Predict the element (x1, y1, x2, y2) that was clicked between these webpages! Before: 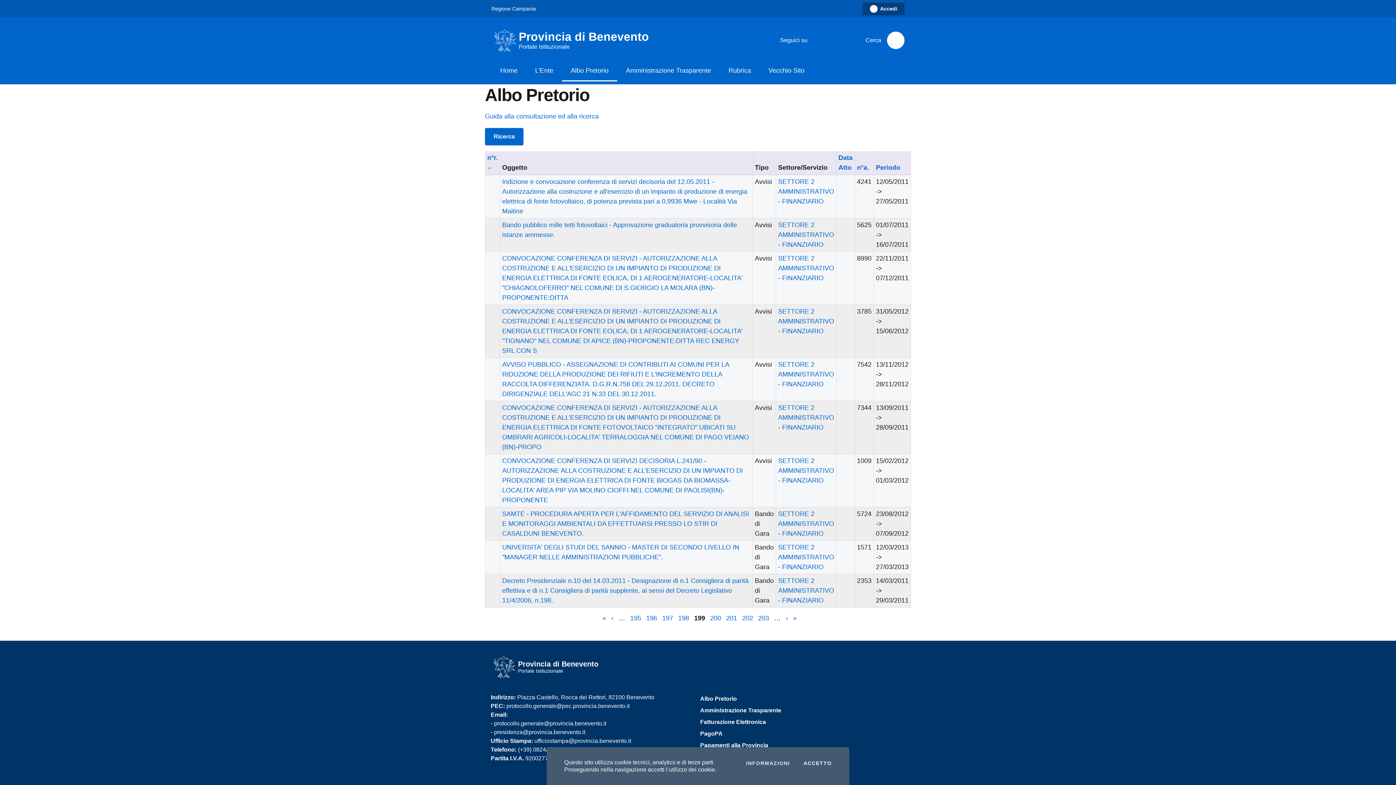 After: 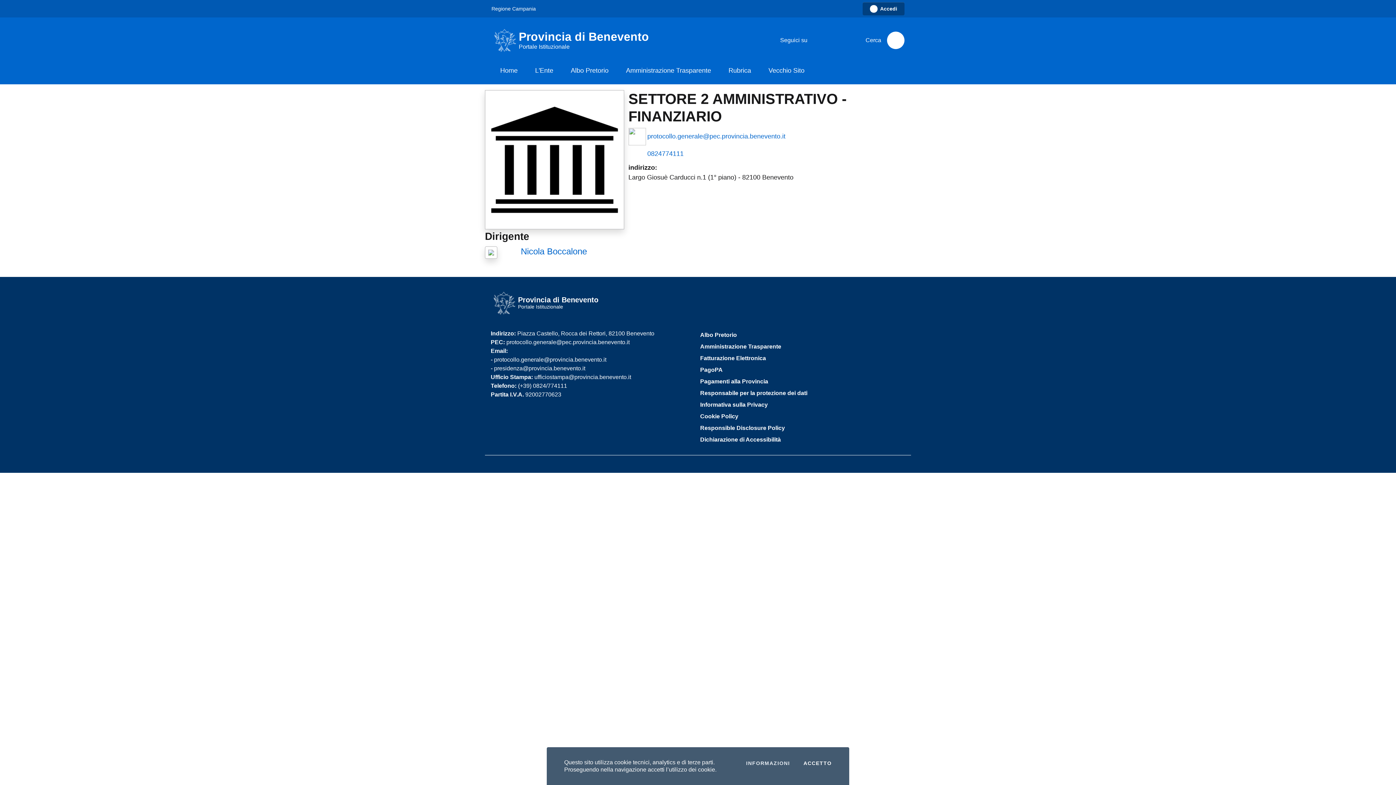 Action: bbox: (778, 361, 834, 388) label: SETTORE 2 AMMINISTRATIVO - FINANZIARIO